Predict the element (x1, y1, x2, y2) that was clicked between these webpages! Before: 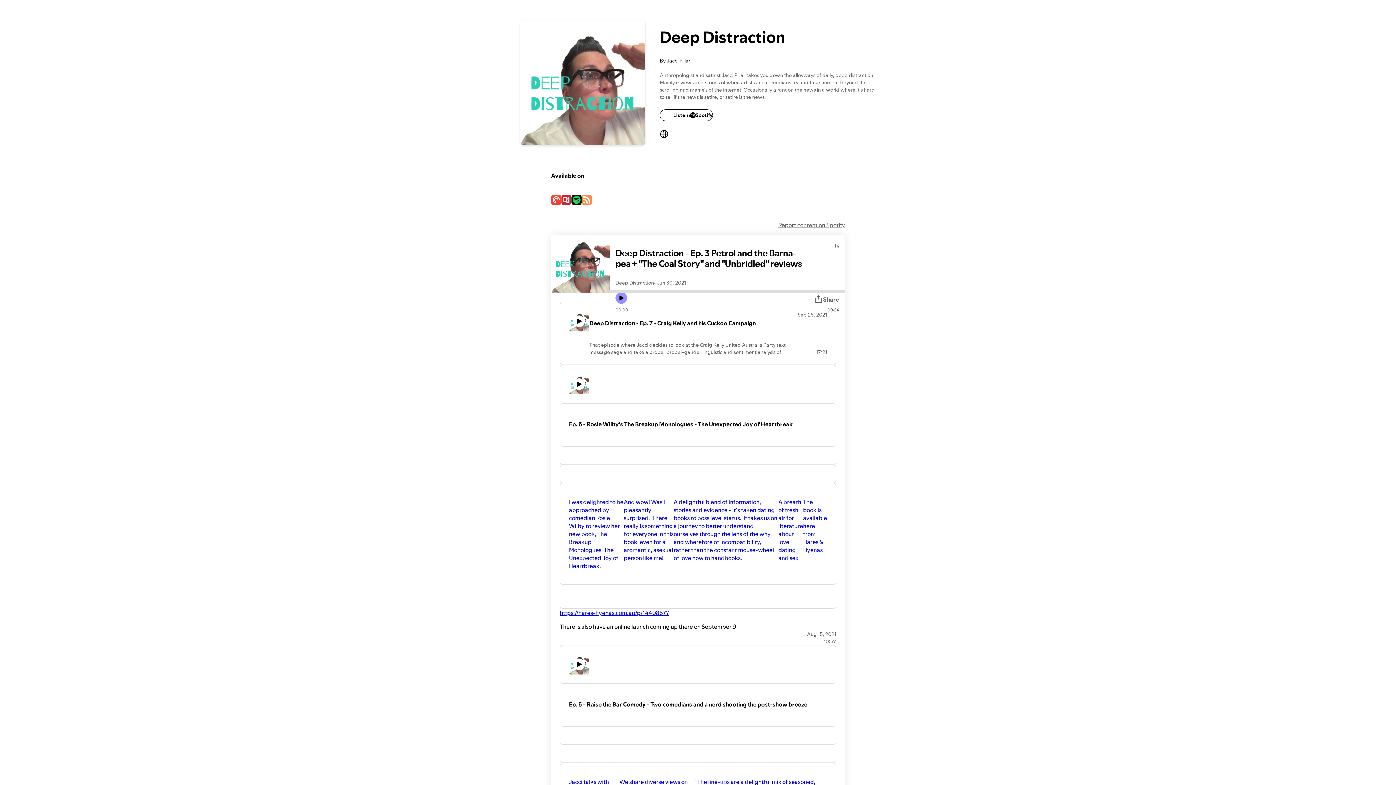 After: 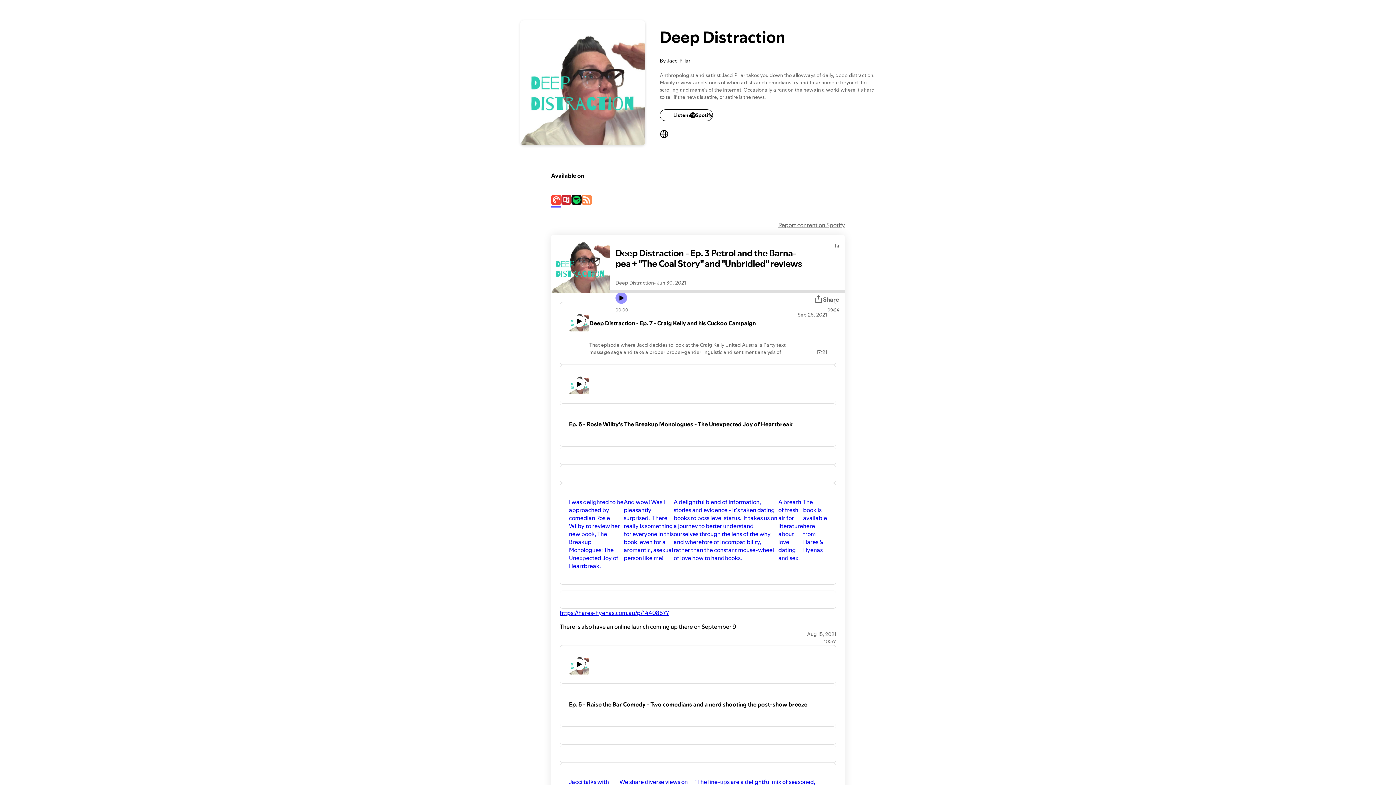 Action: bbox: (551, 195, 561, 206)